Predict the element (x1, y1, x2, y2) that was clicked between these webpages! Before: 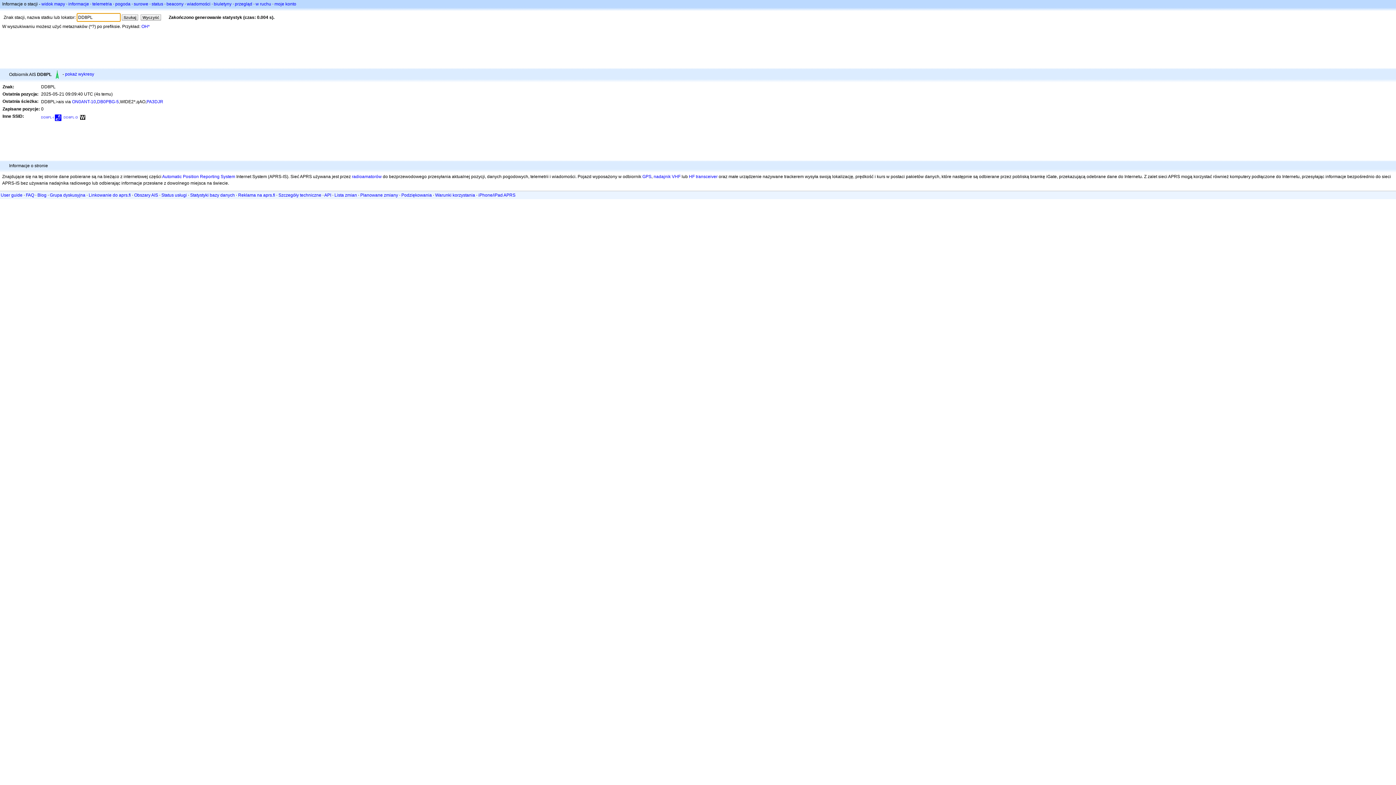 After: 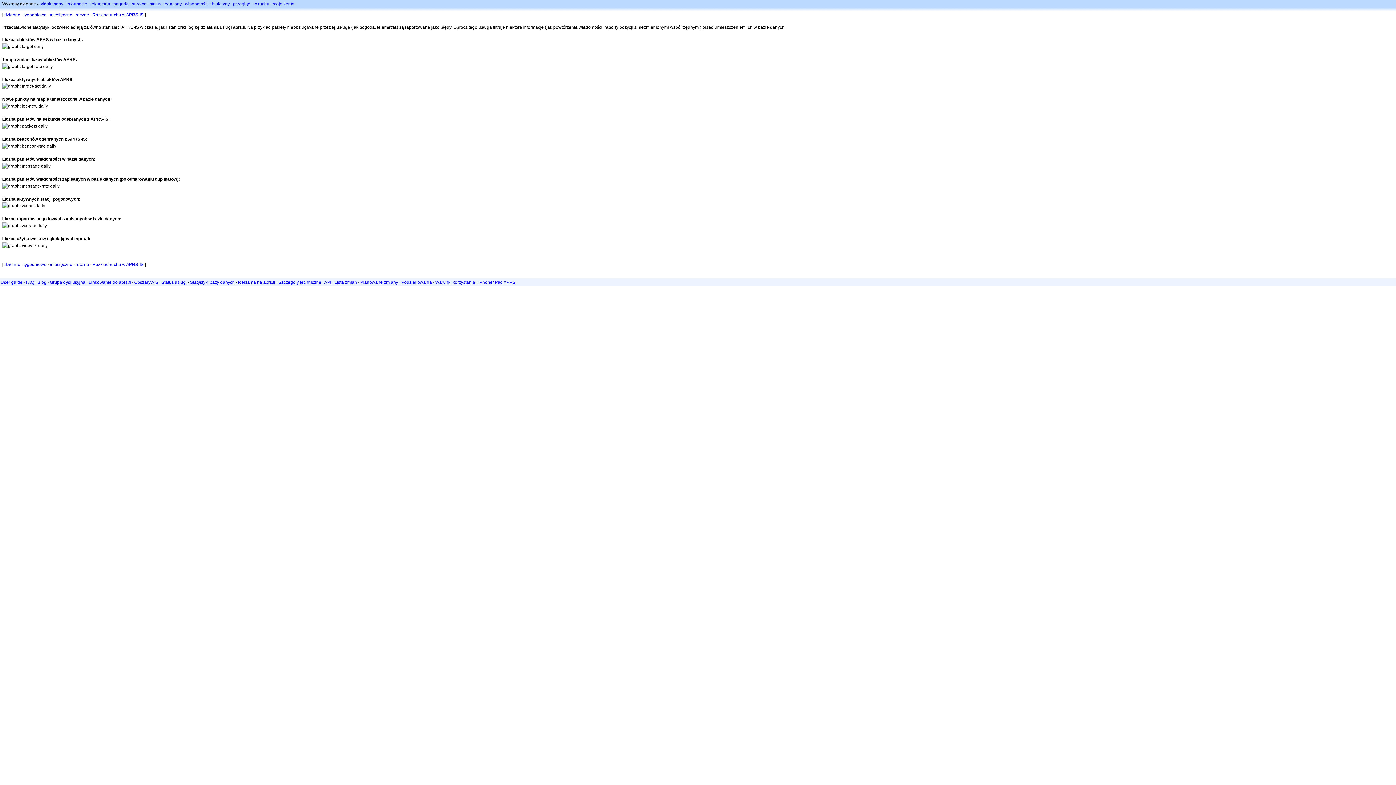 Action: bbox: (190, 192, 234, 197) label: Statystyki bazy danych